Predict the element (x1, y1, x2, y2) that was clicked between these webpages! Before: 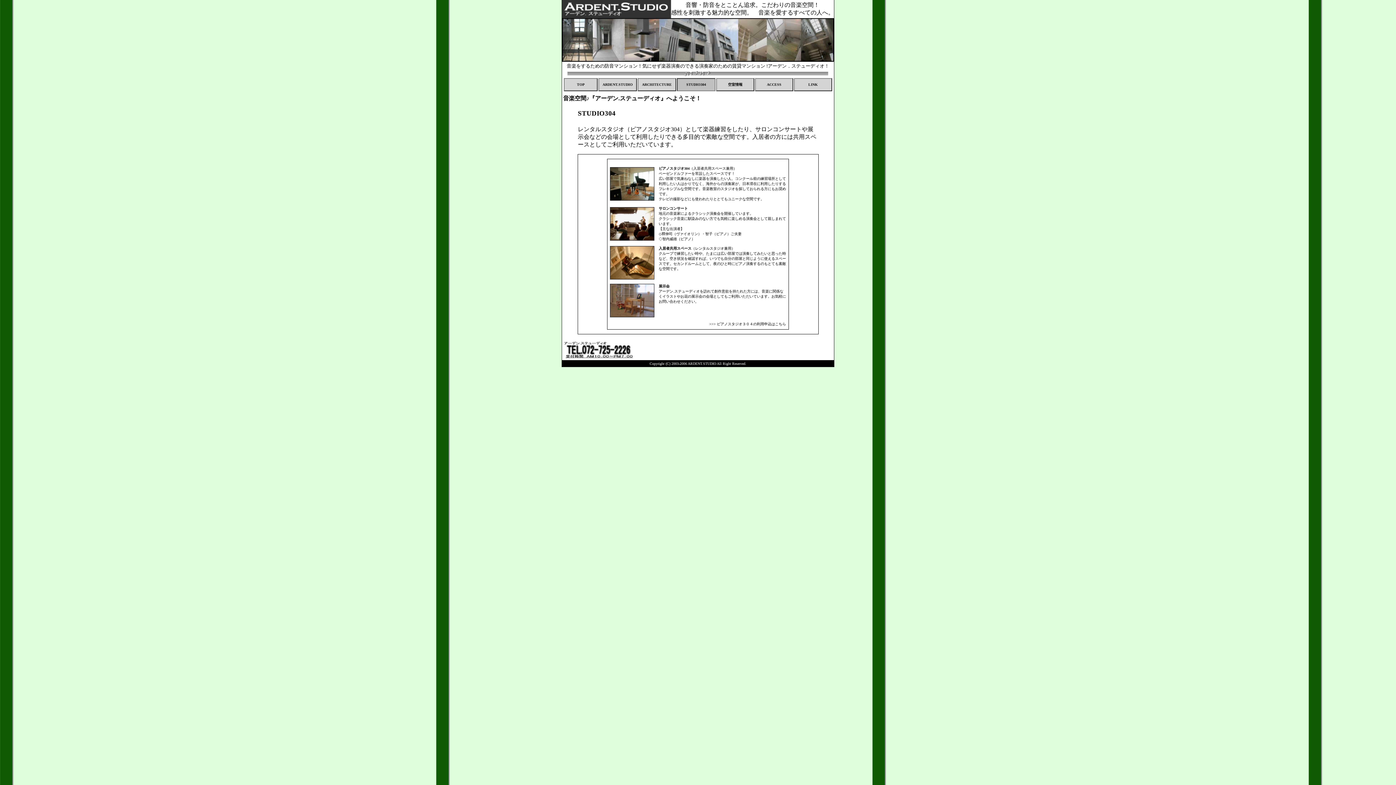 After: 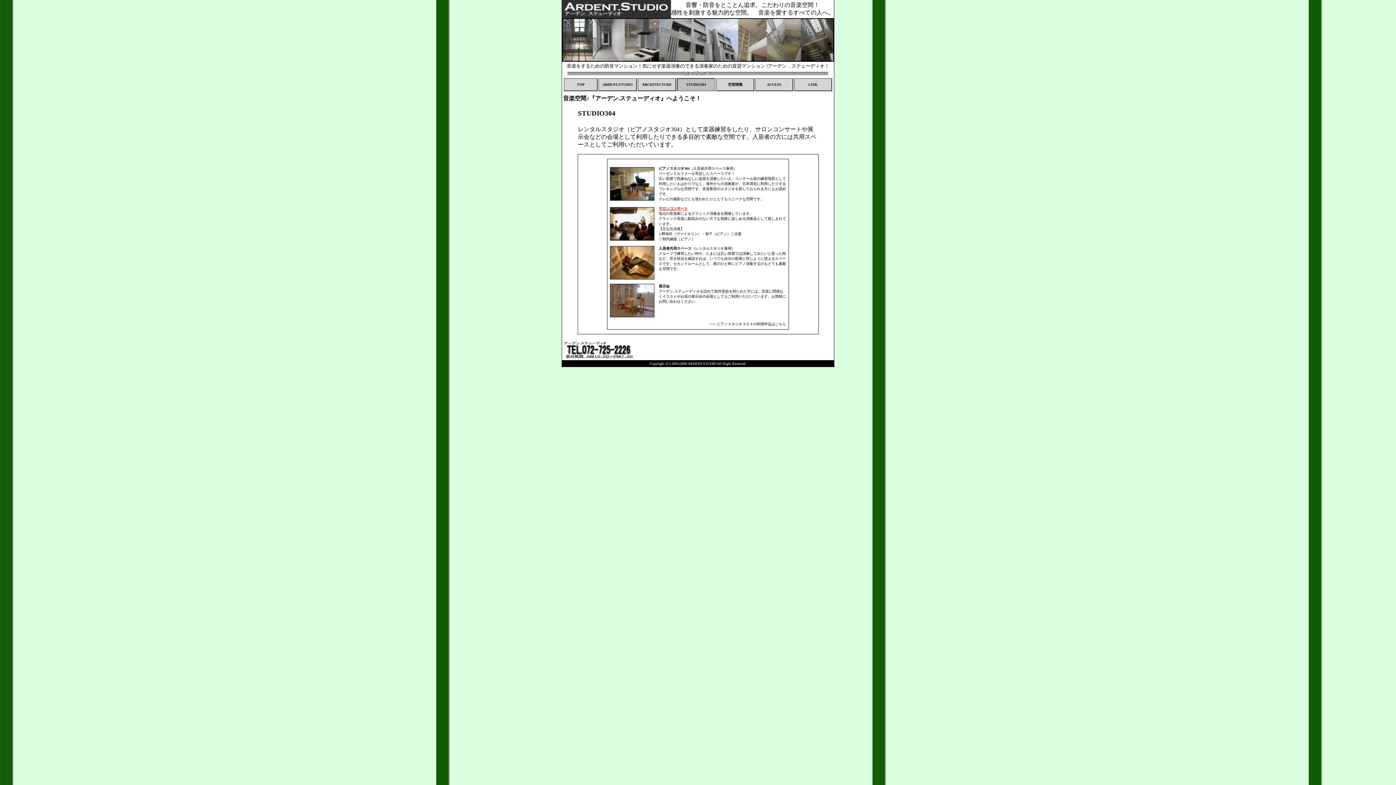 Action: label: サロンコンサート bbox: (658, 206, 688, 210)